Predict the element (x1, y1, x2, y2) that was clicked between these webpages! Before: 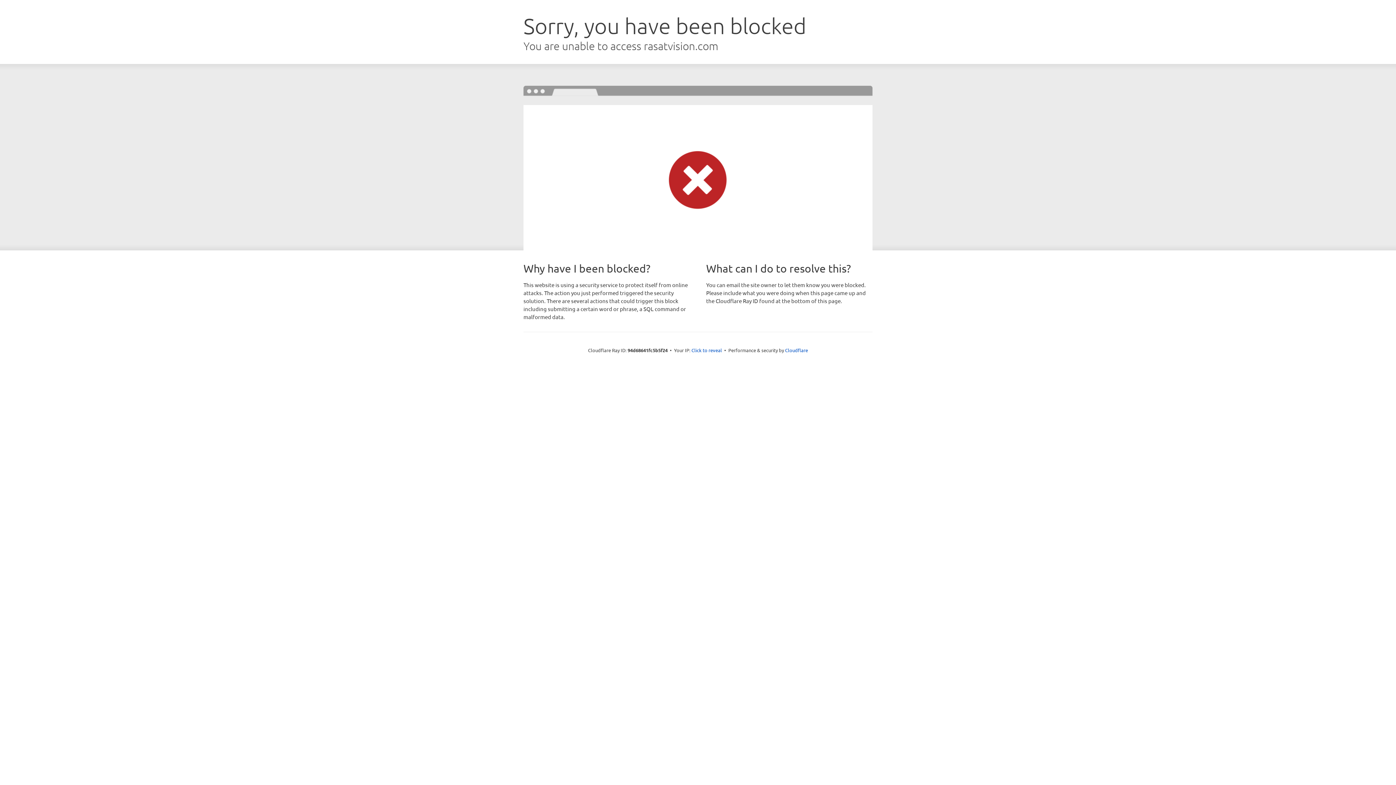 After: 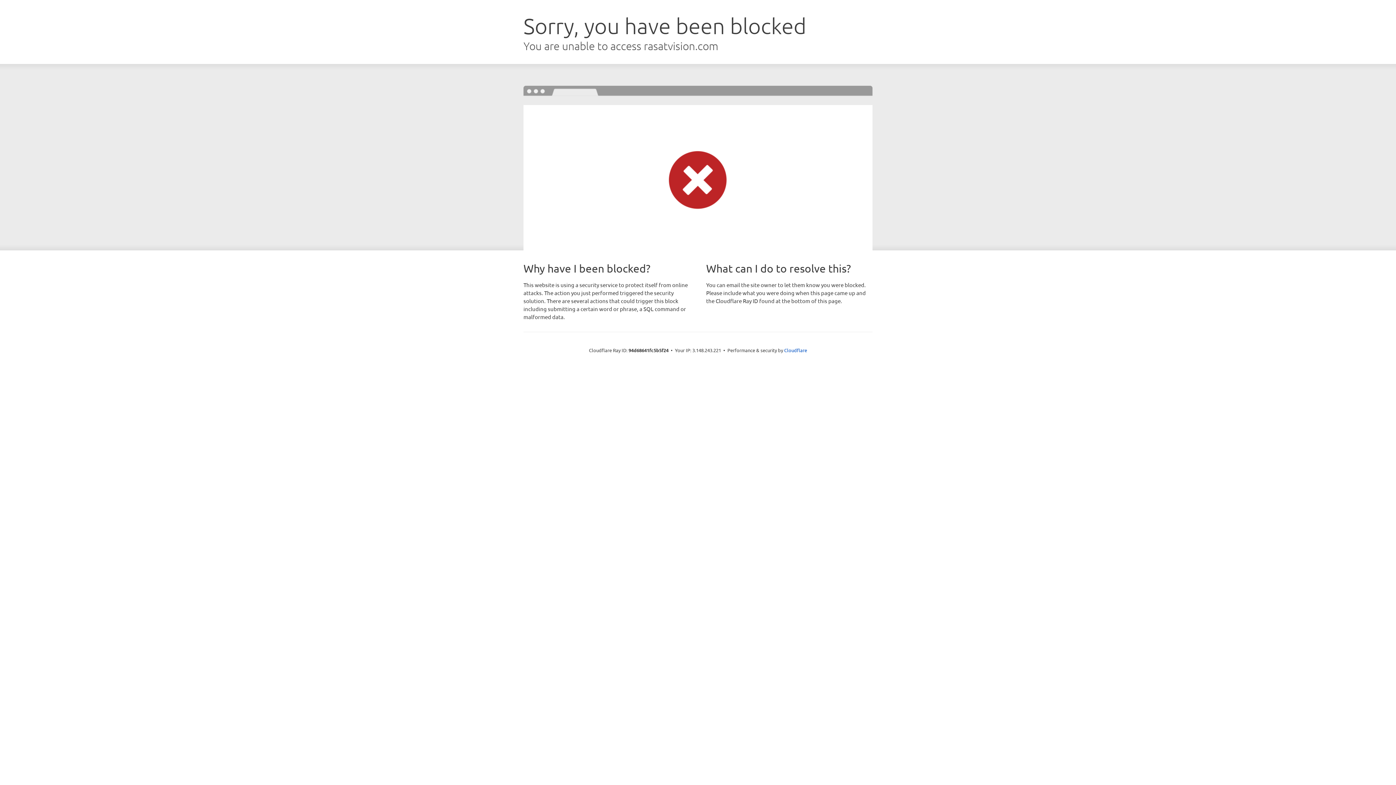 Action: label: Click to reveal bbox: (691, 346, 722, 353)